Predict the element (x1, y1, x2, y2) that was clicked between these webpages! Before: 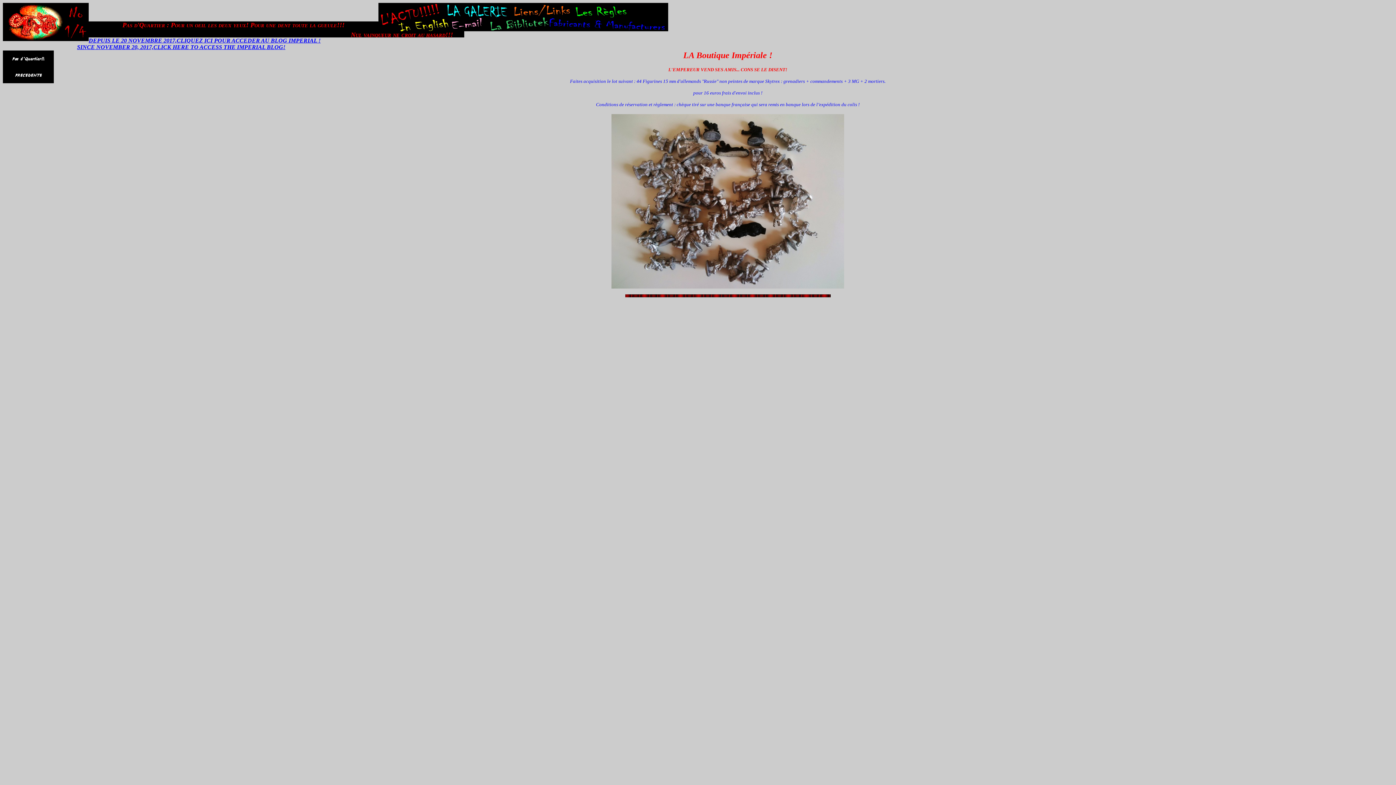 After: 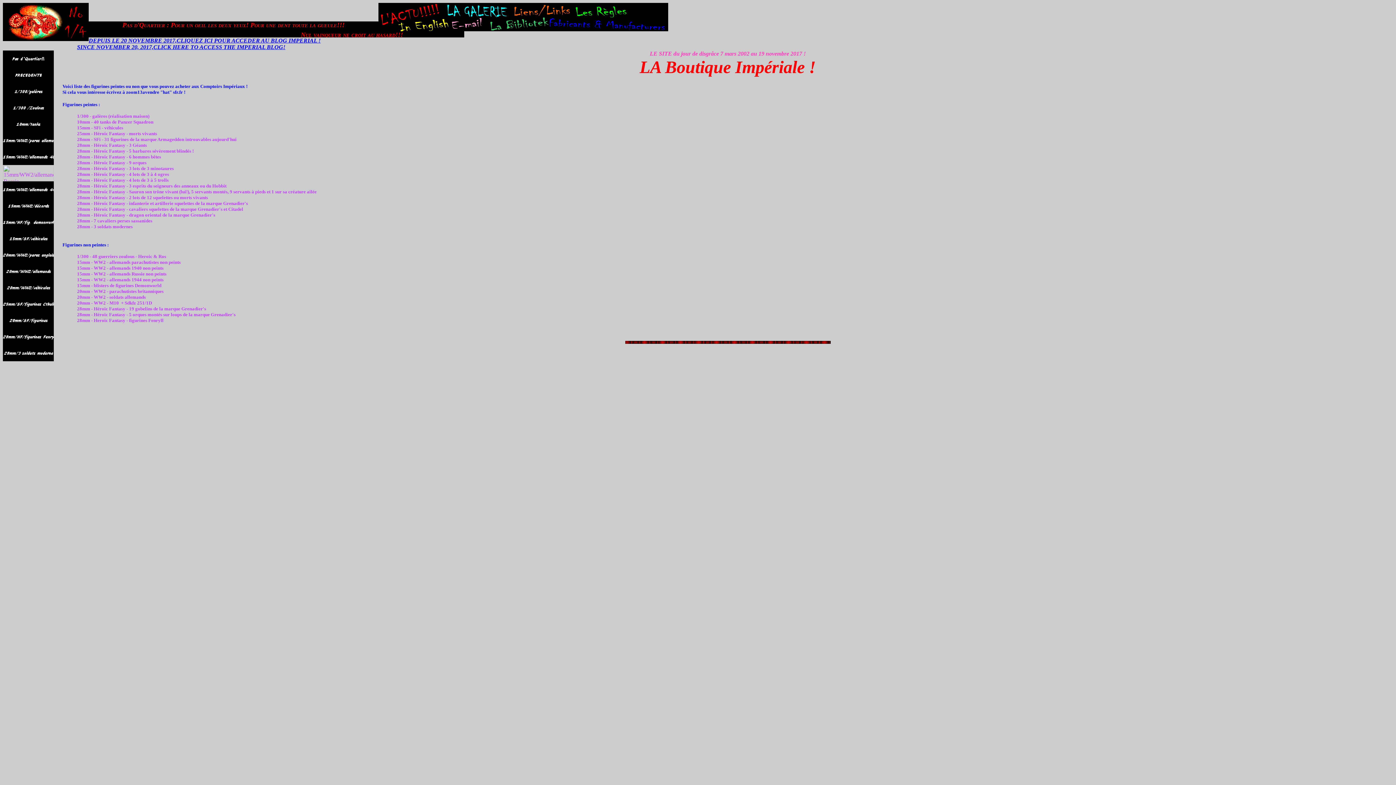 Action: bbox: (2, 78, 53, 84)